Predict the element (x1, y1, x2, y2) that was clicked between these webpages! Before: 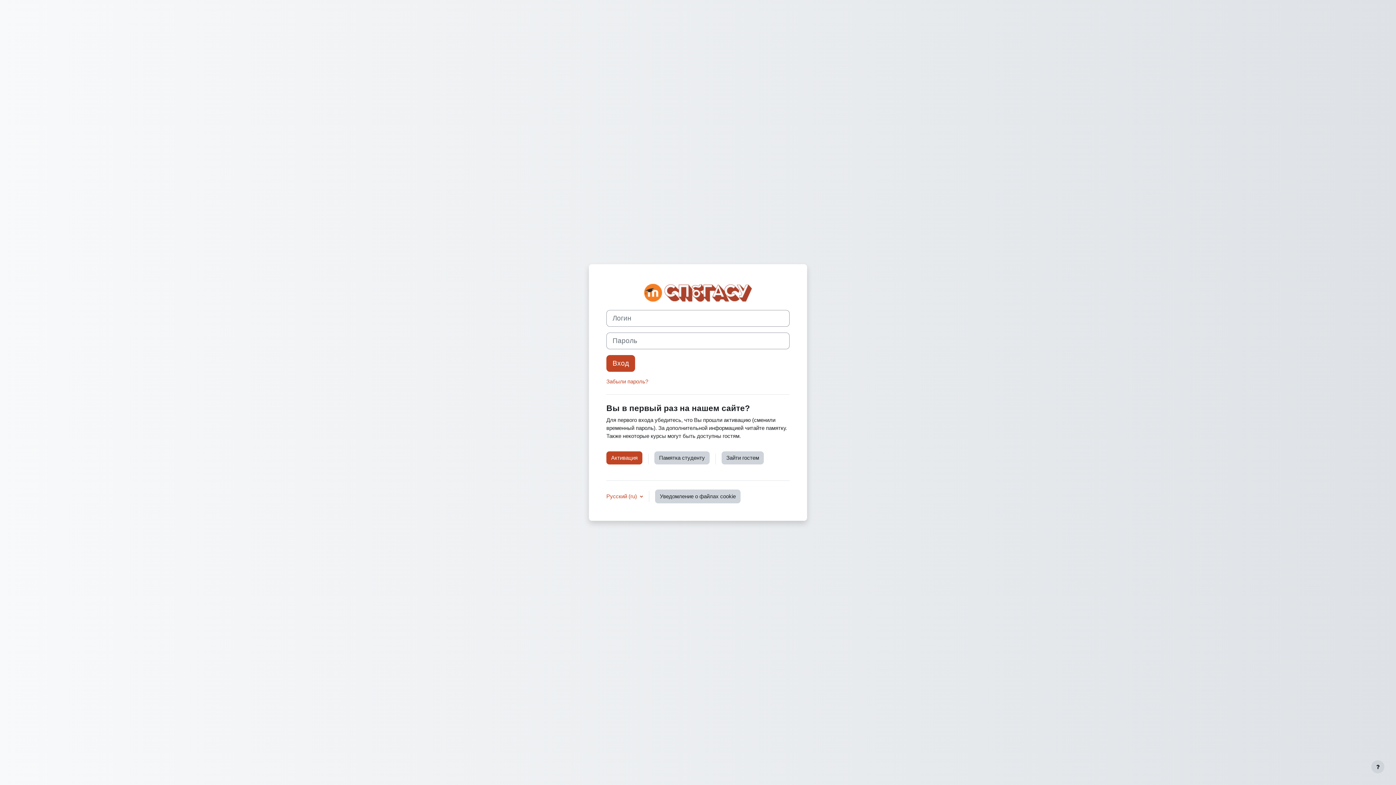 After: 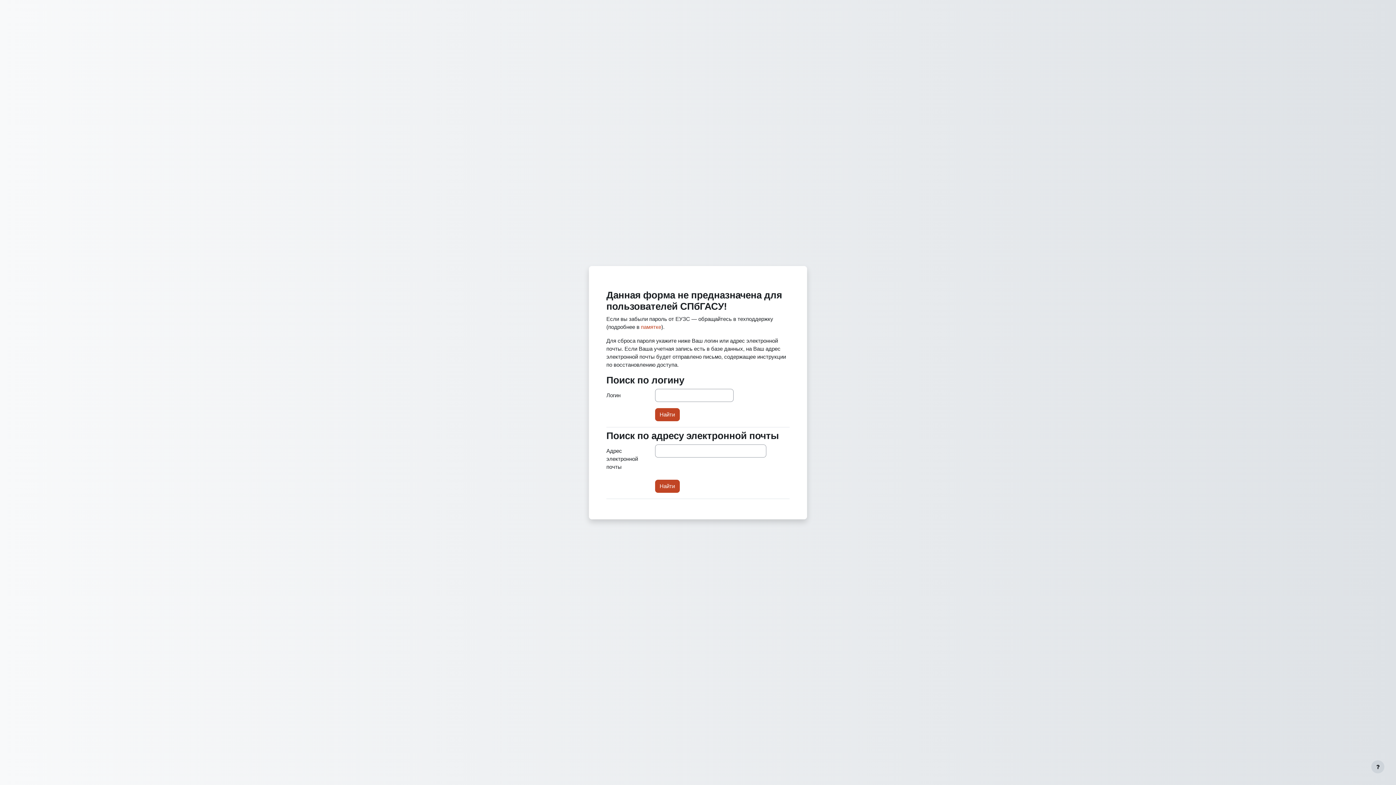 Action: bbox: (606, 378, 648, 384) label: Забыли пароль?